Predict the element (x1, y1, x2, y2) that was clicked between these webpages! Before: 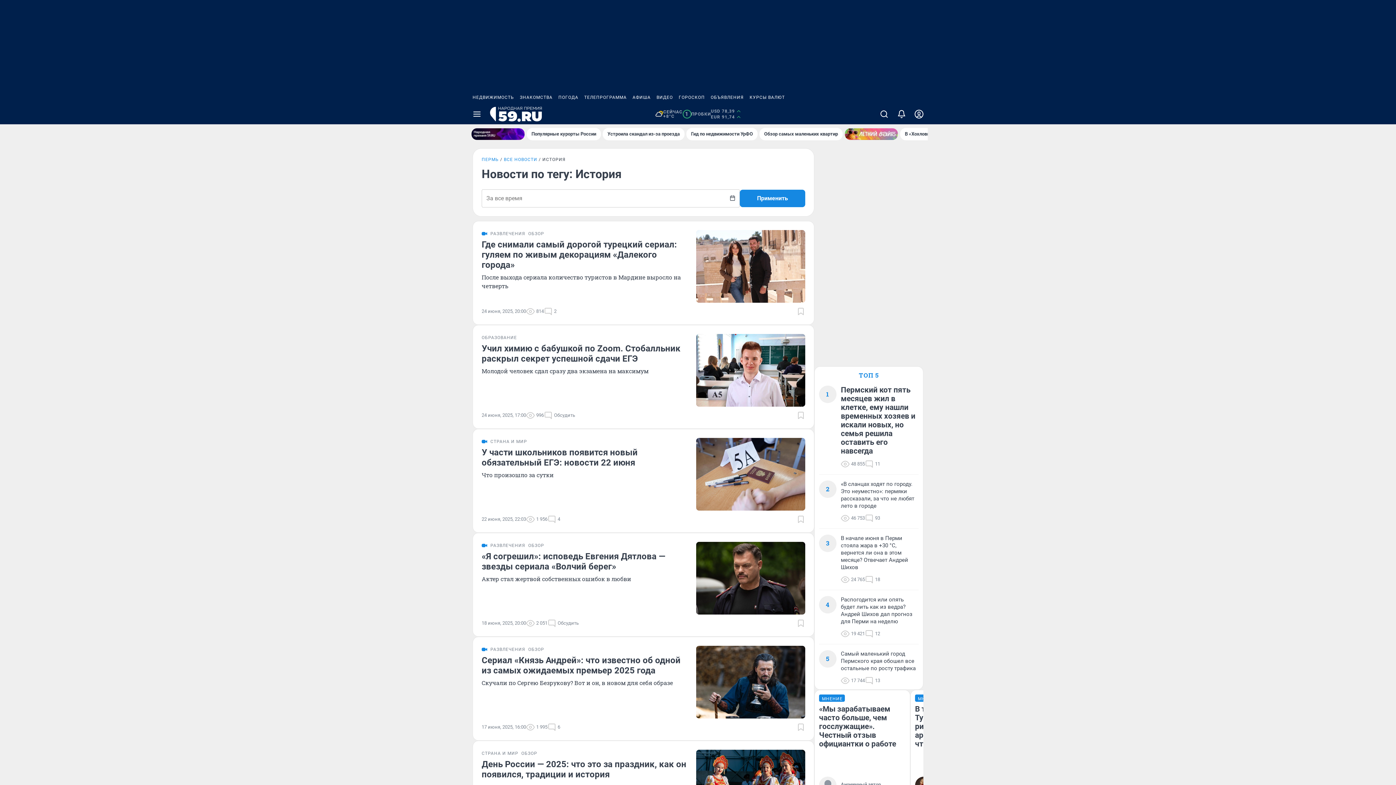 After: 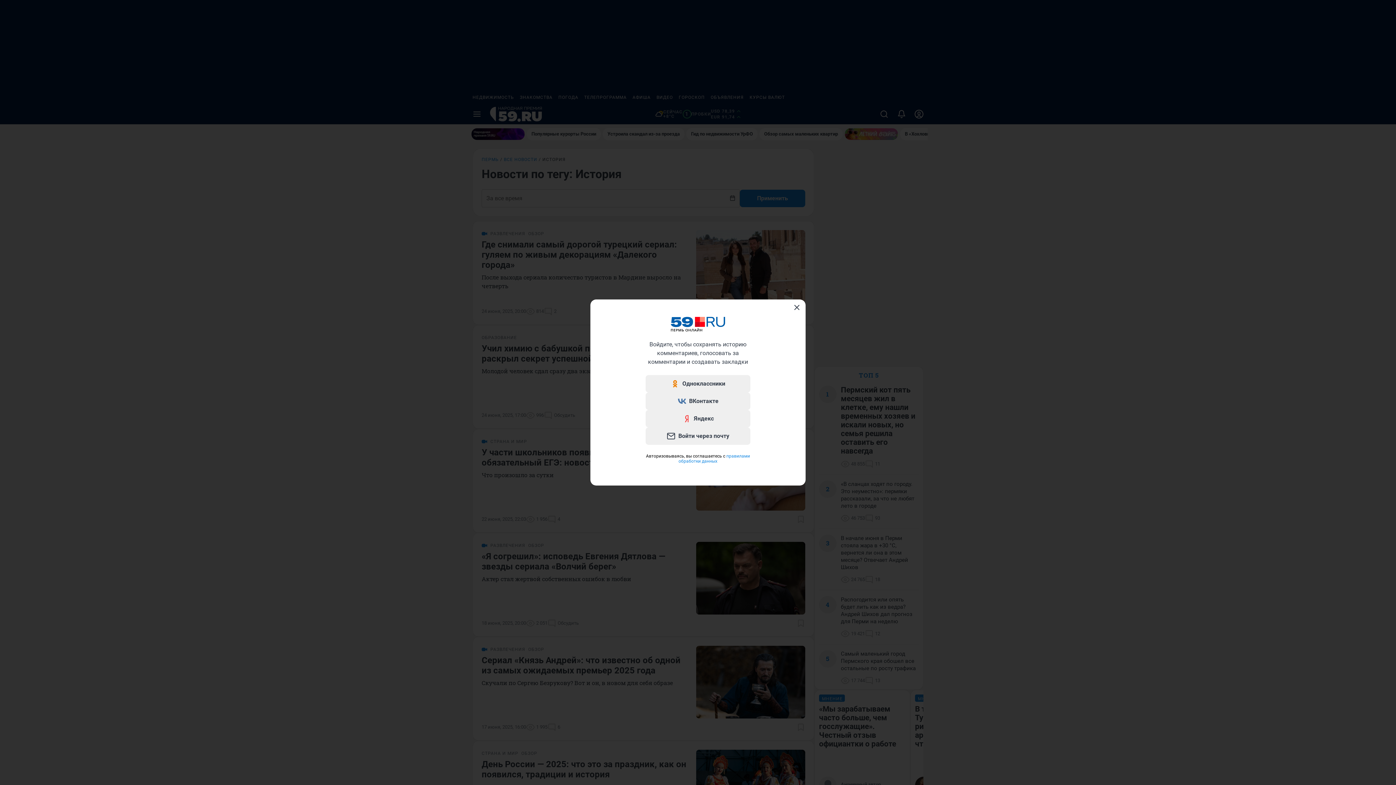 Action: label: Добавить в закладки bbox: (796, 307, 805, 316)